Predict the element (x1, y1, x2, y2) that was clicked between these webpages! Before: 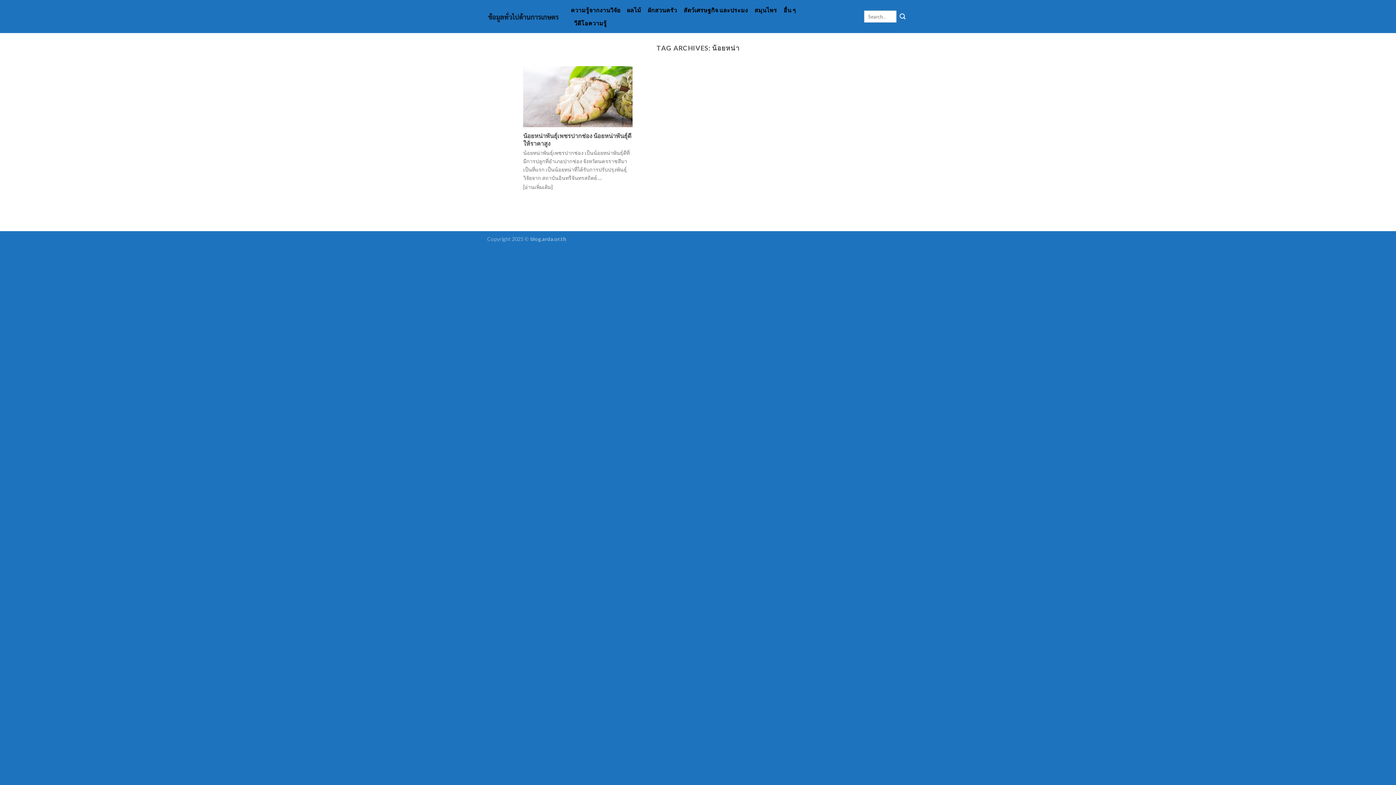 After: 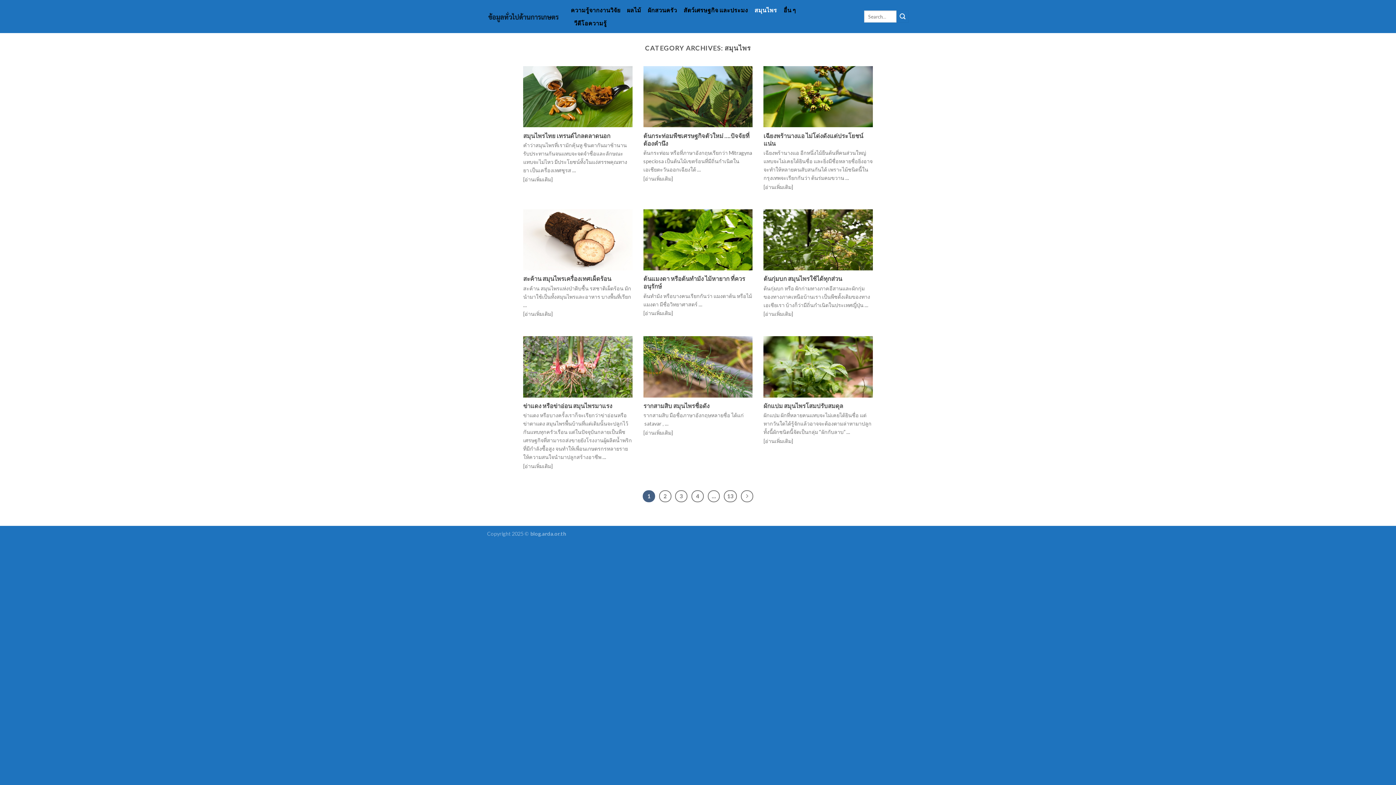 Action: label: สมุนไพร bbox: (754, 3, 777, 16)